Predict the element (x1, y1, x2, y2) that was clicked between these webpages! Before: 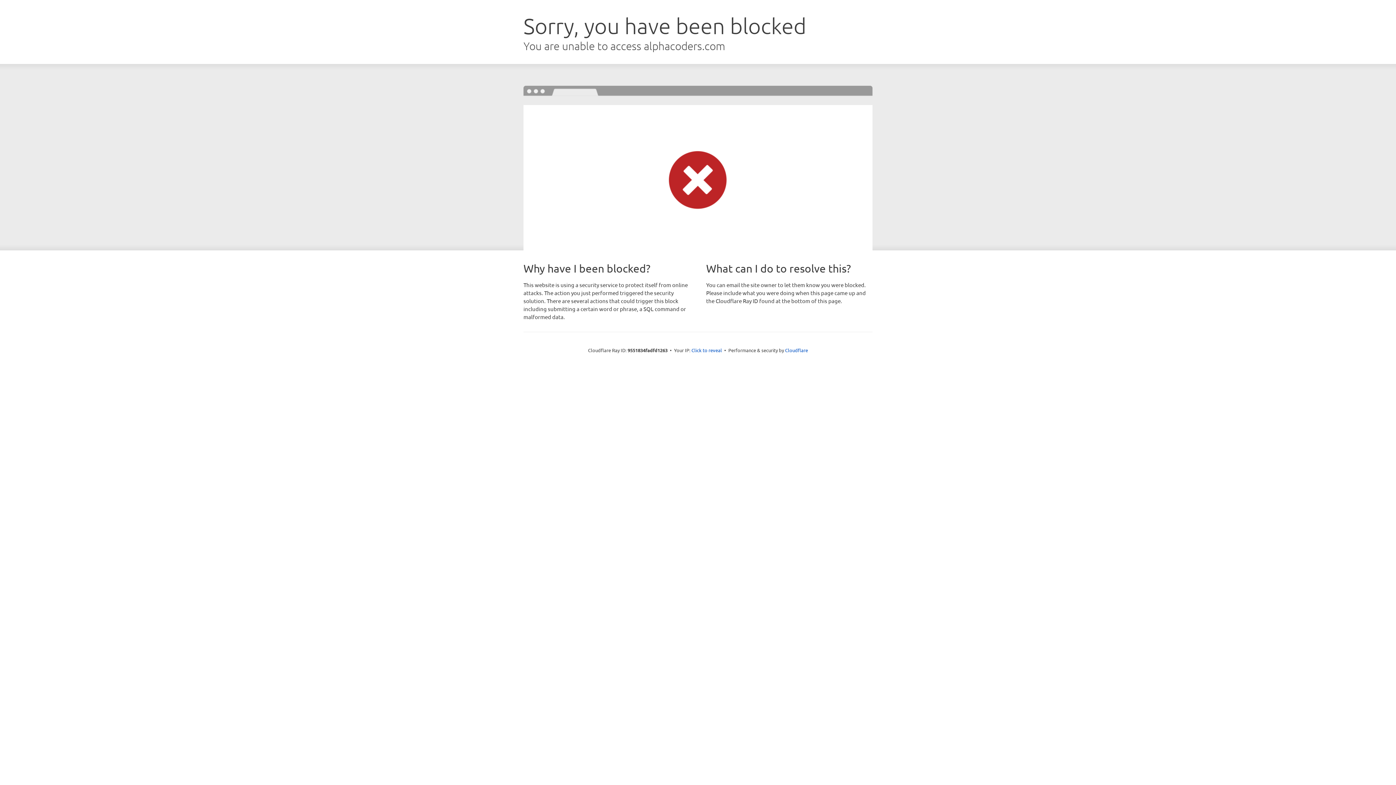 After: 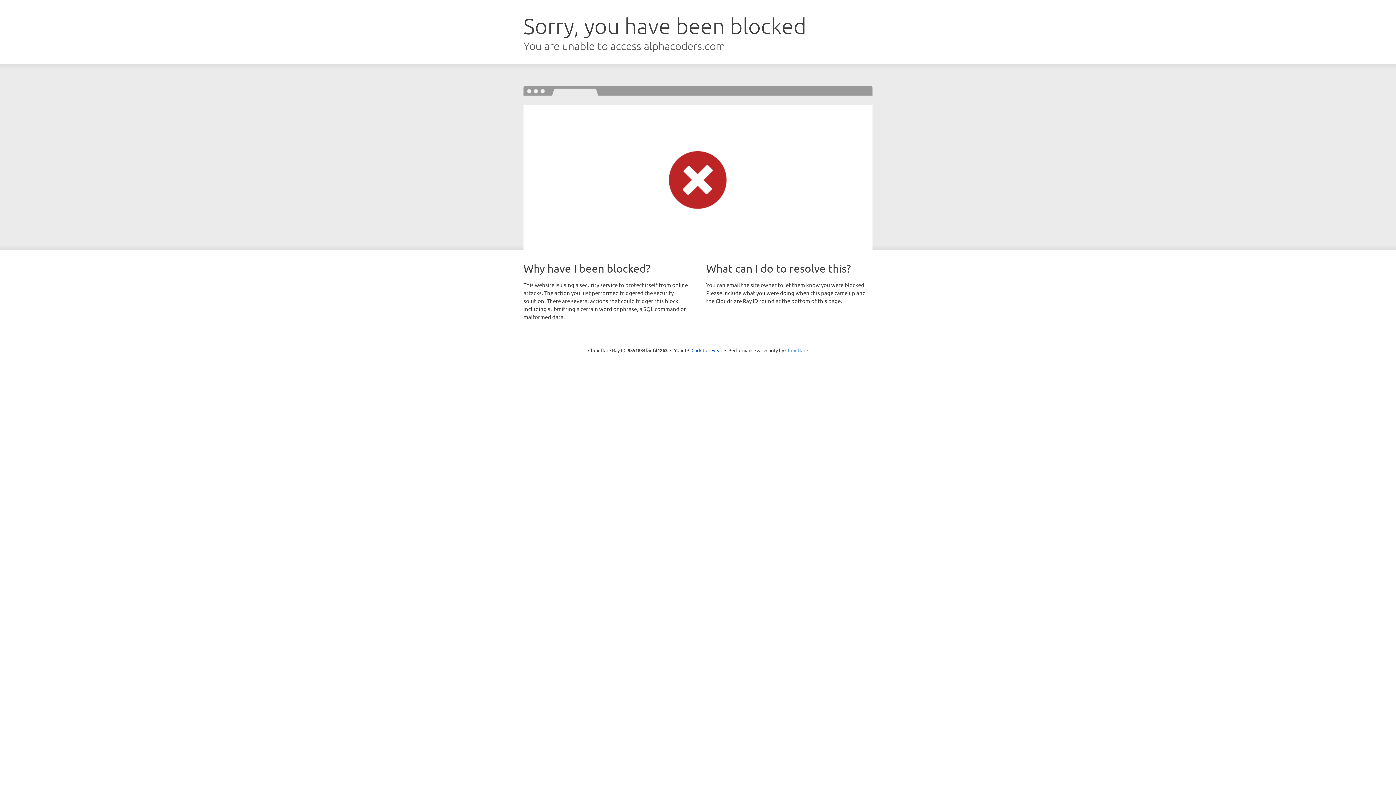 Action: bbox: (785, 347, 808, 353) label: Cloudflare